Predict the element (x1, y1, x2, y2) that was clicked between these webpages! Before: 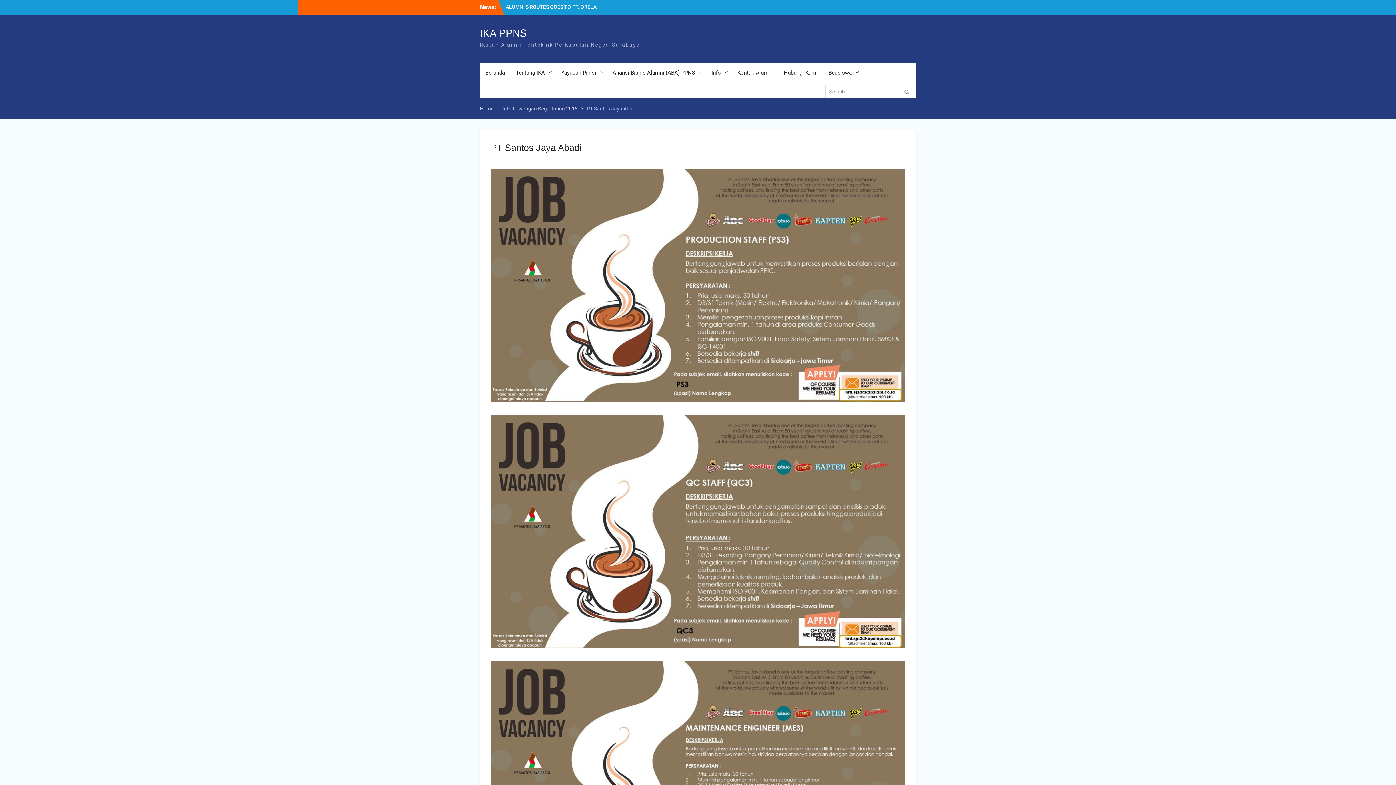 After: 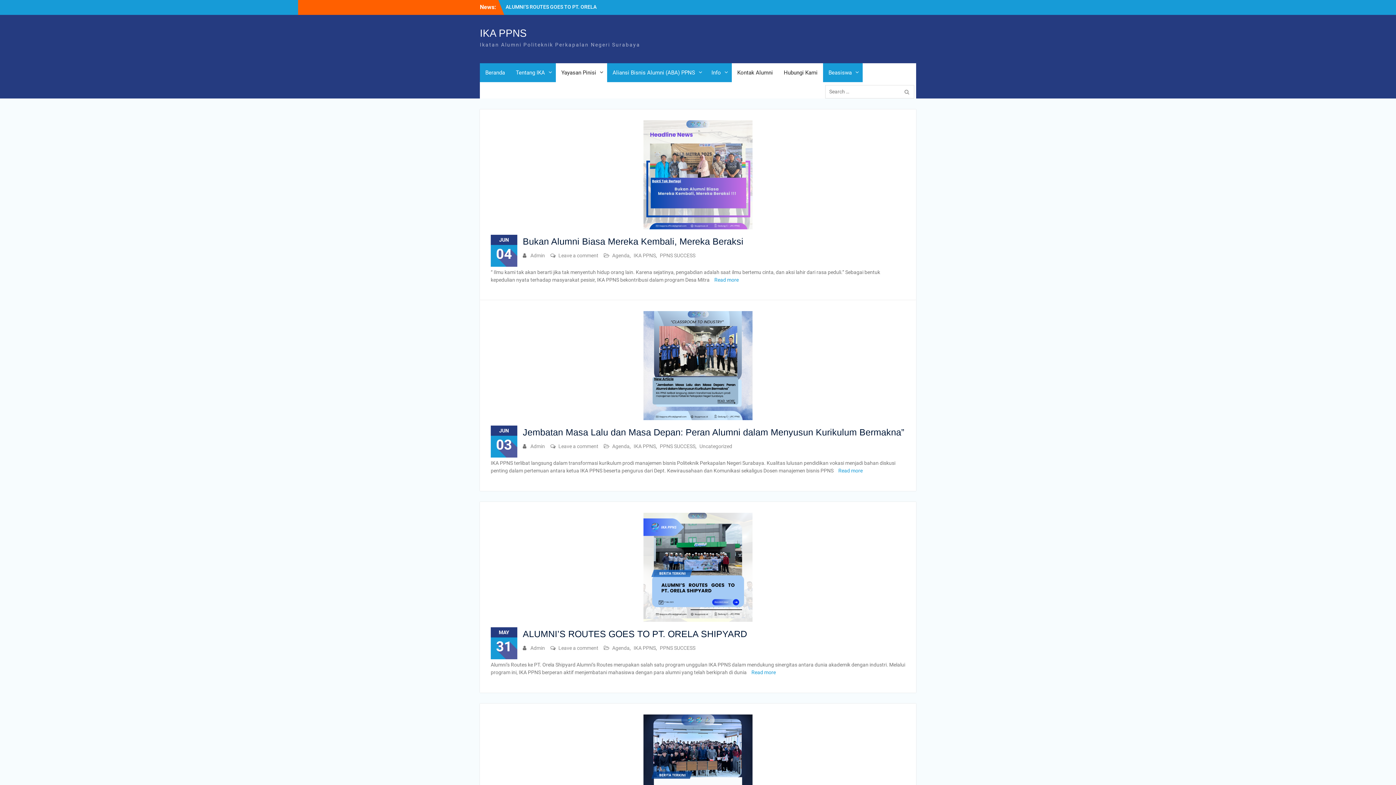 Action: label: Tentang IKA bbox: (510, 63, 556, 82)